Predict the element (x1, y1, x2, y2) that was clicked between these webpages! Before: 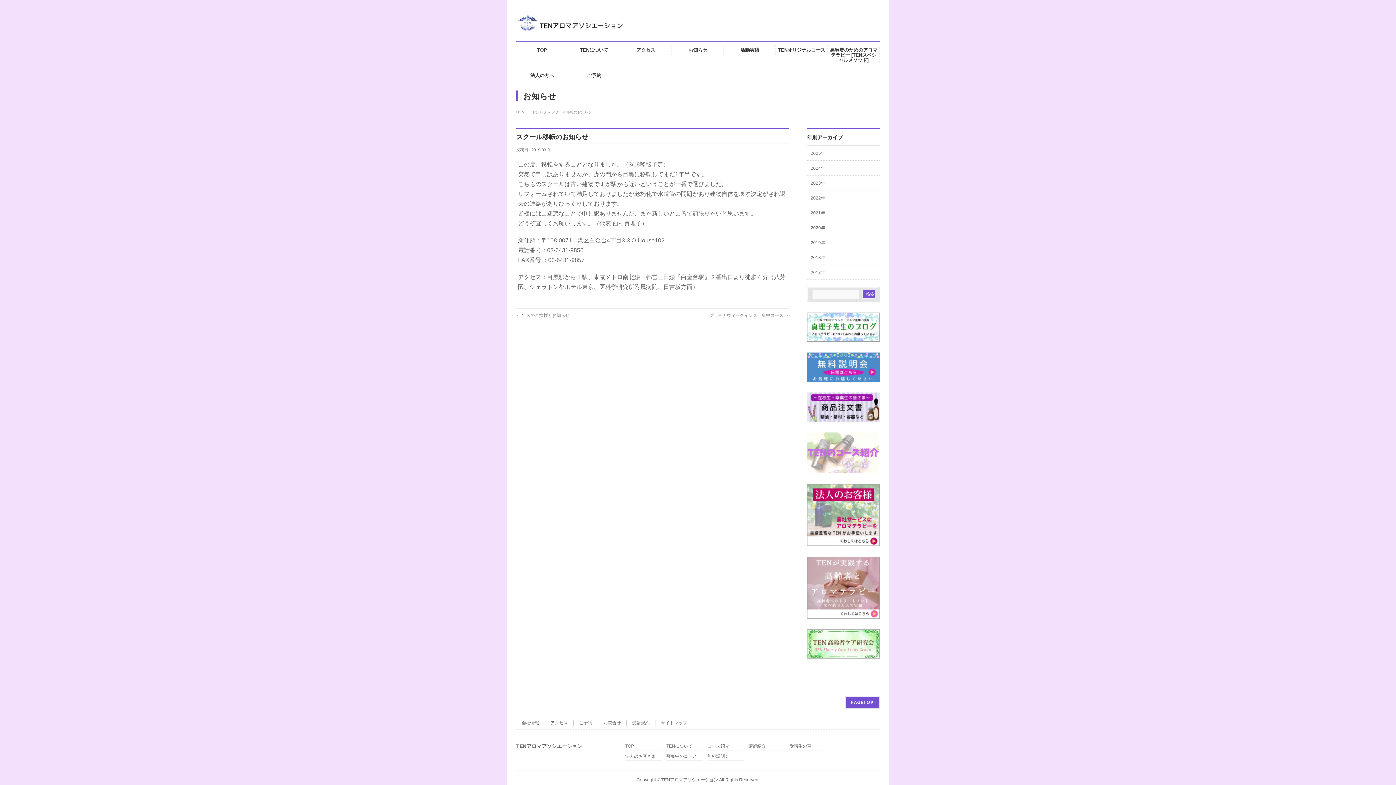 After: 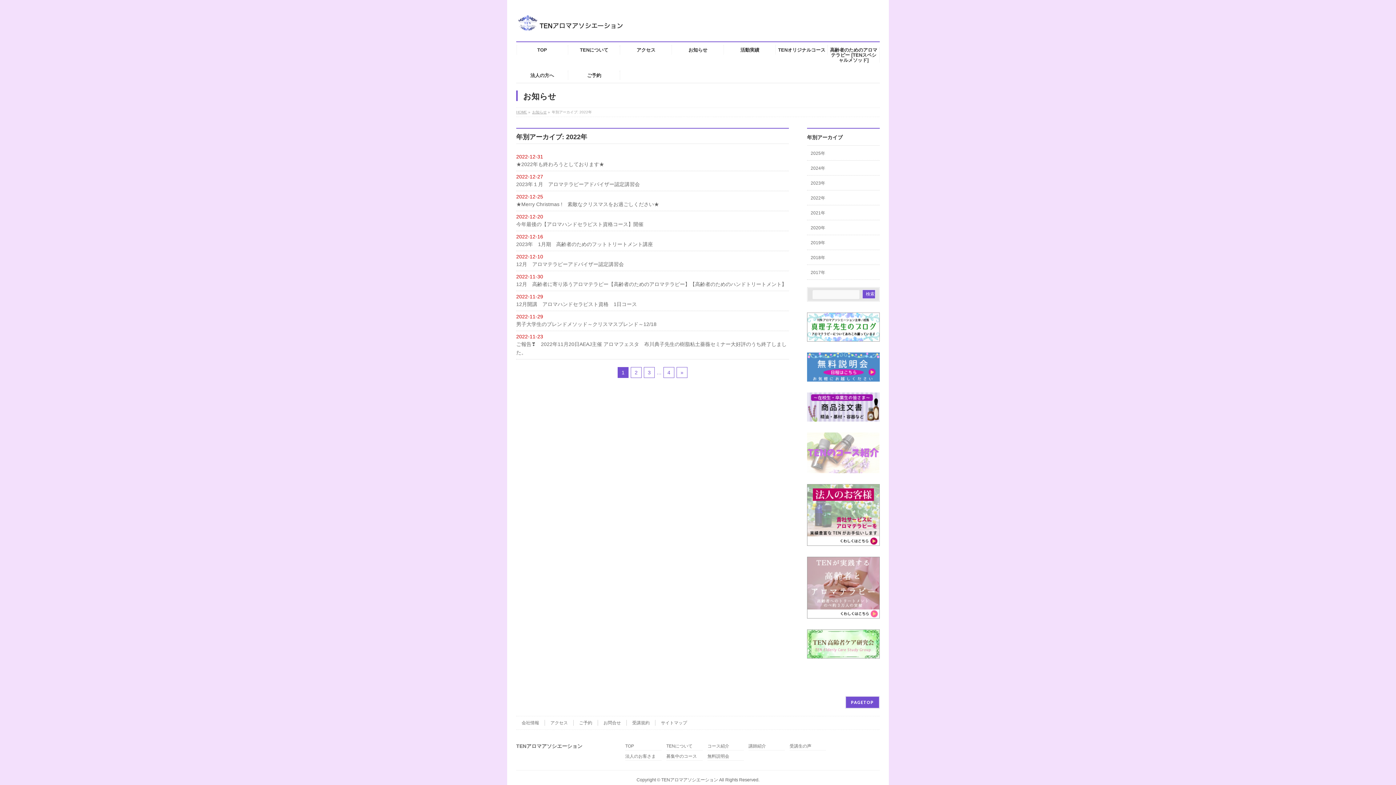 Action: bbox: (807, 190, 880, 205) label: 2022年